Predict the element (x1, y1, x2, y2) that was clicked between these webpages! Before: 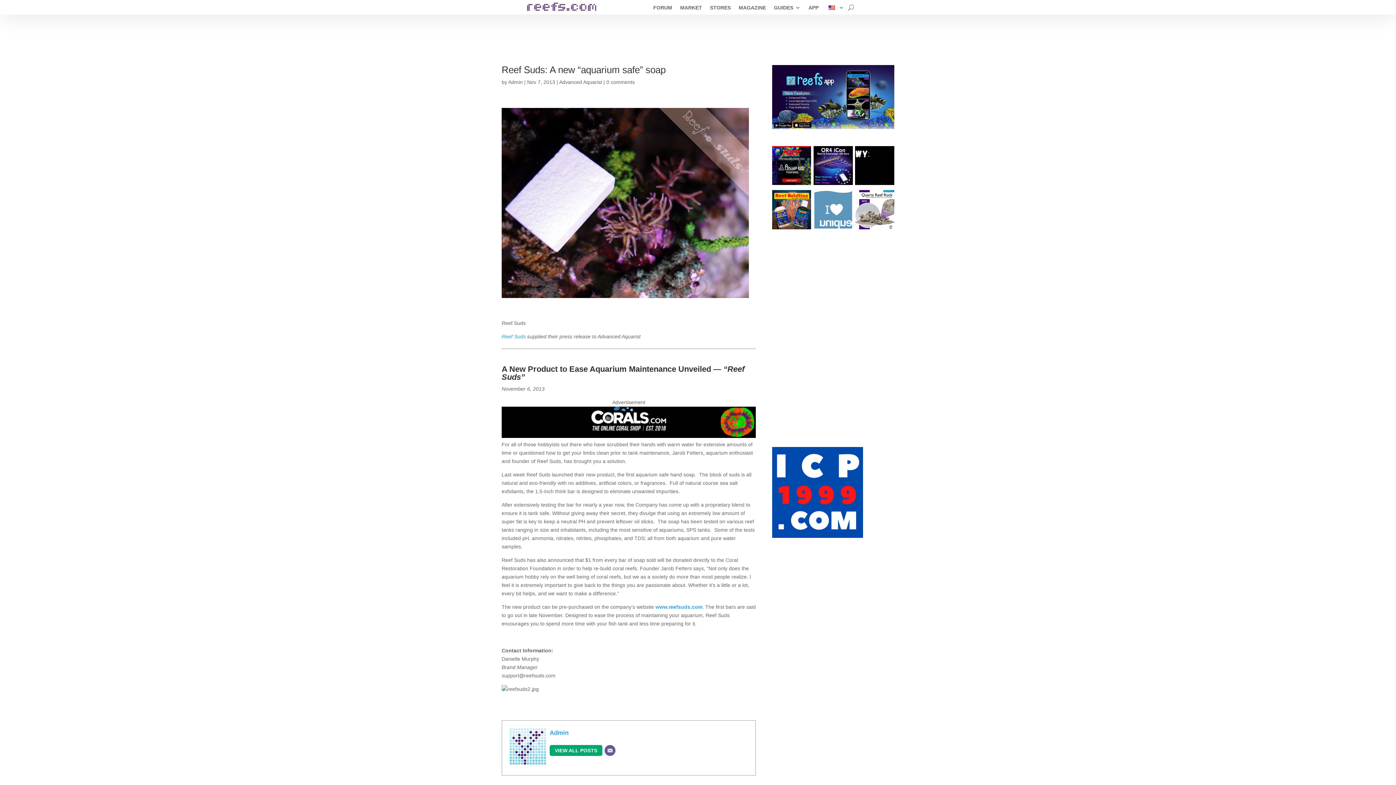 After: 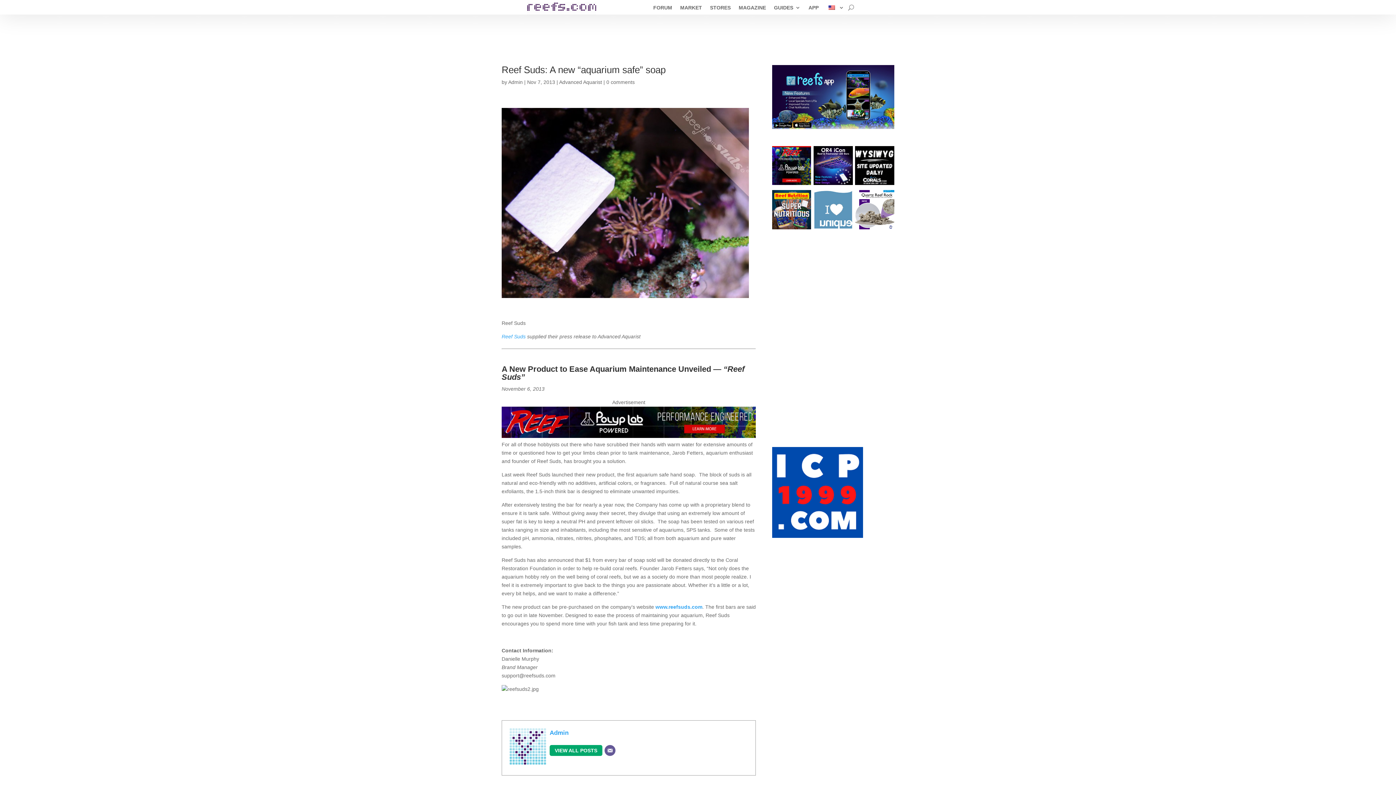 Action: bbox: (772, 224, 811, 230) label: 125-get-results